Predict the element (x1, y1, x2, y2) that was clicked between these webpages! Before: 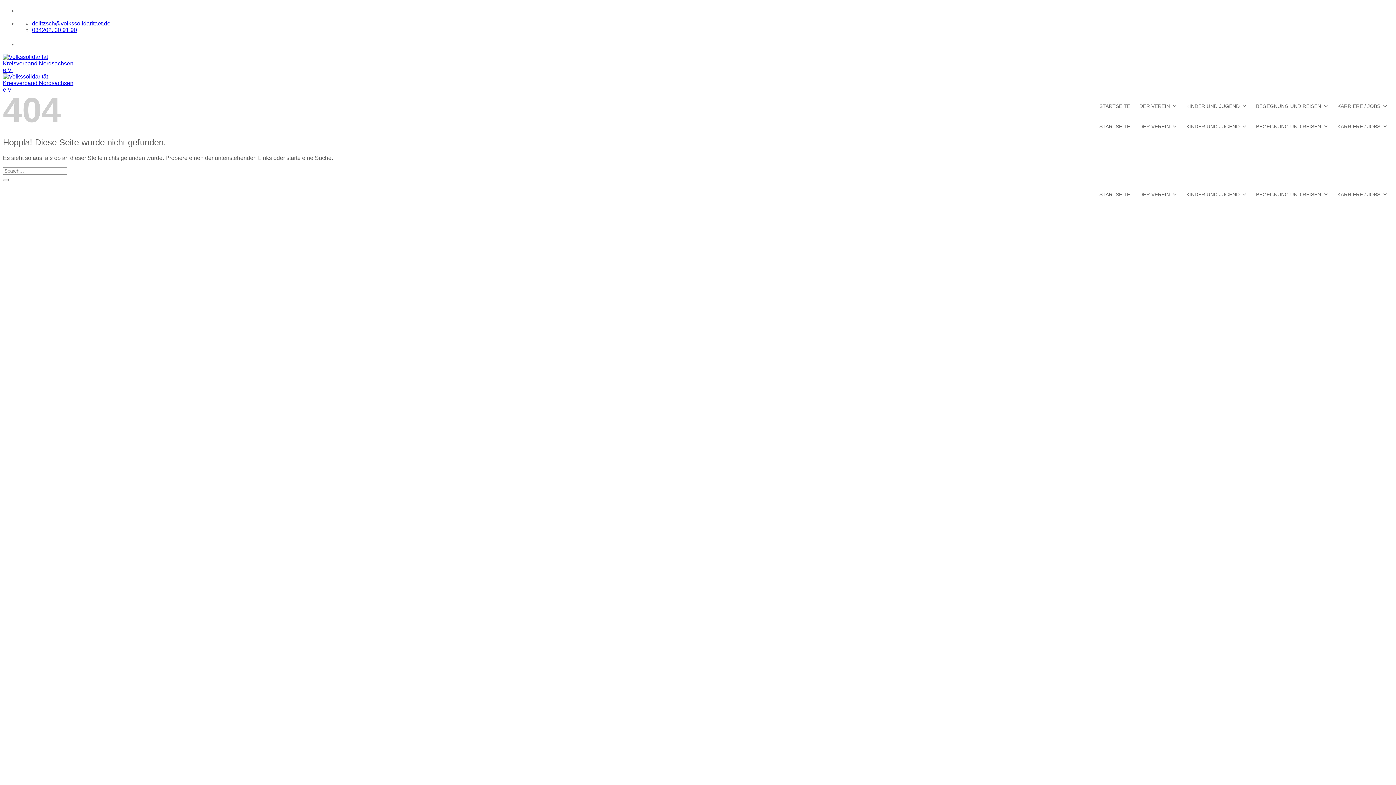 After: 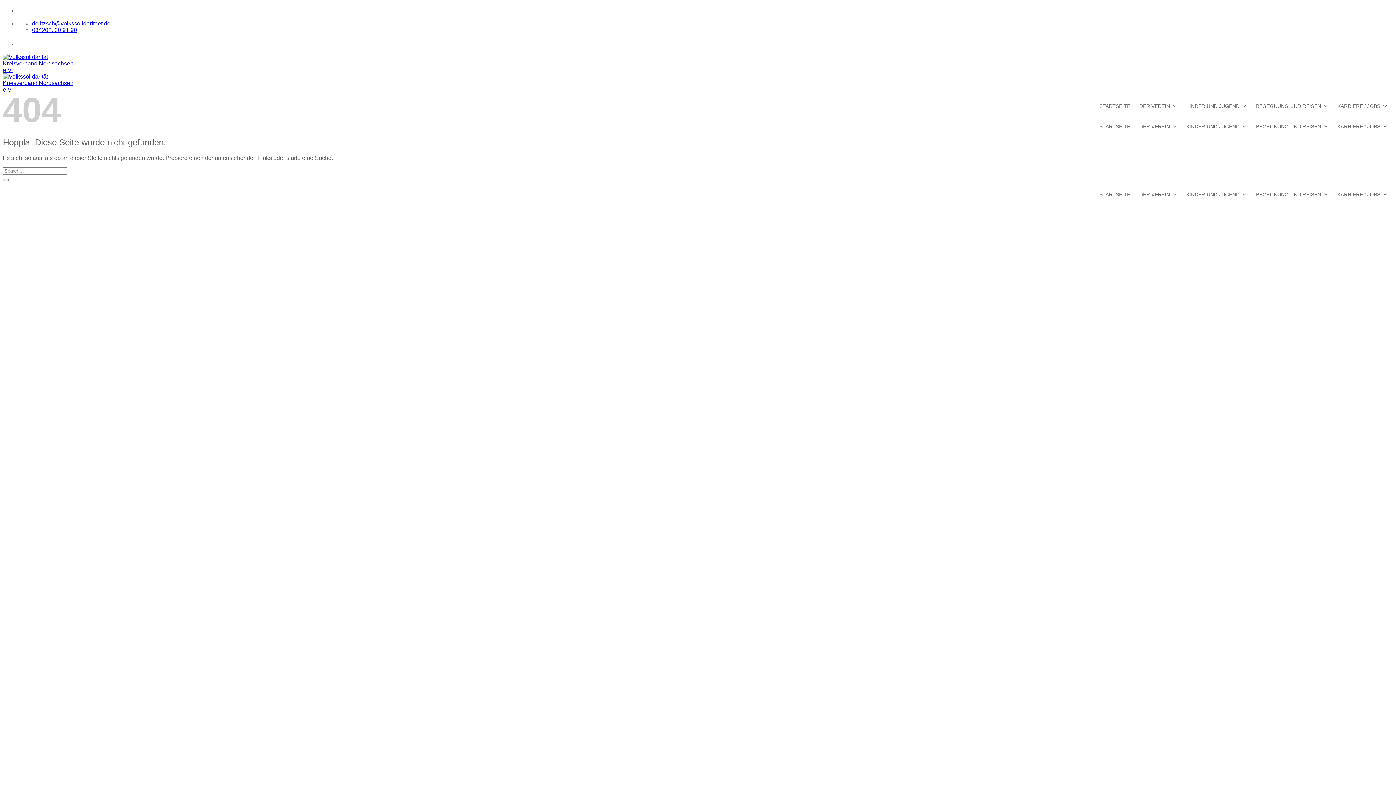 Action: bbox: (32, 26, 77, 33) label: 034202. 30 91 90